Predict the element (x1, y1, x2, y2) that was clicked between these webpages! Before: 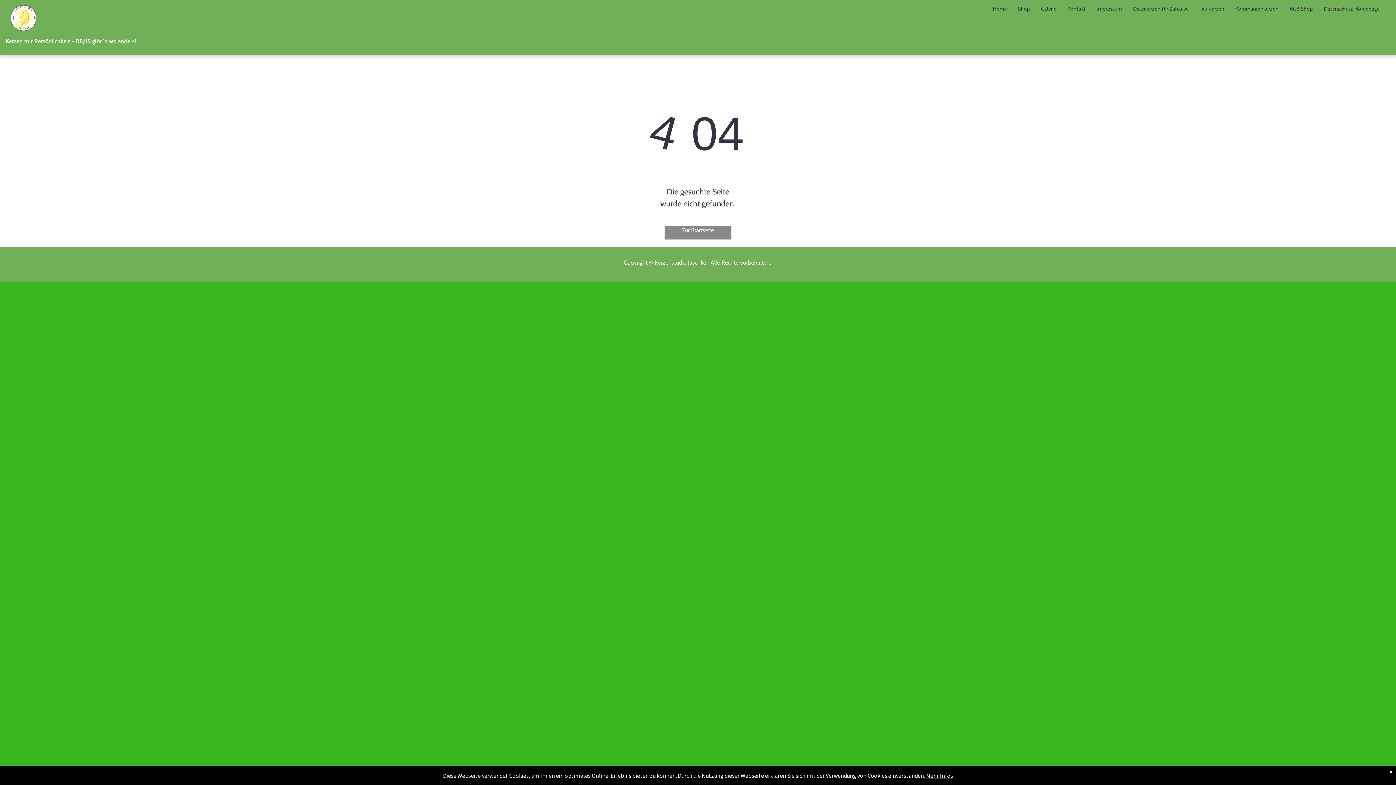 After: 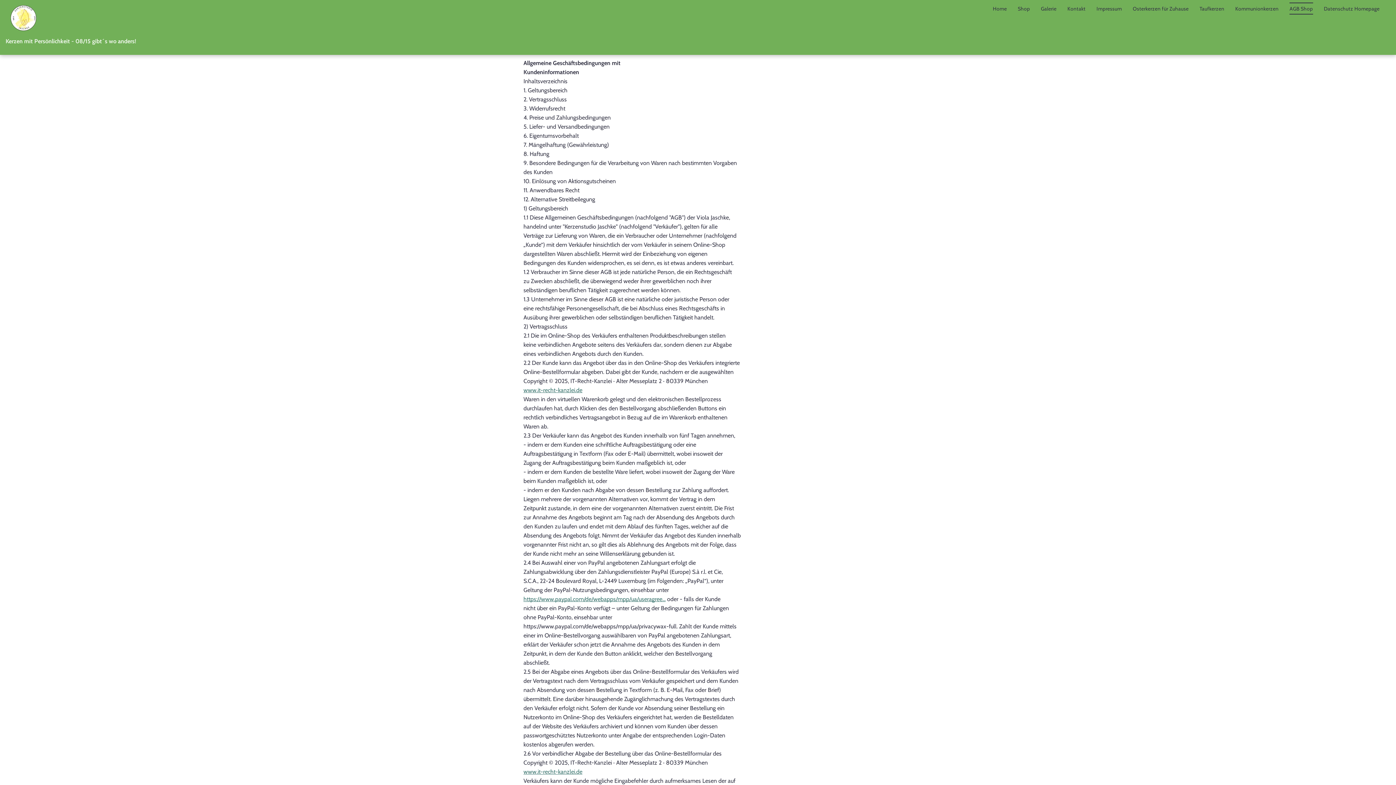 Action: bbox: (1284, 2, 1318, 14) label: AGB Shop